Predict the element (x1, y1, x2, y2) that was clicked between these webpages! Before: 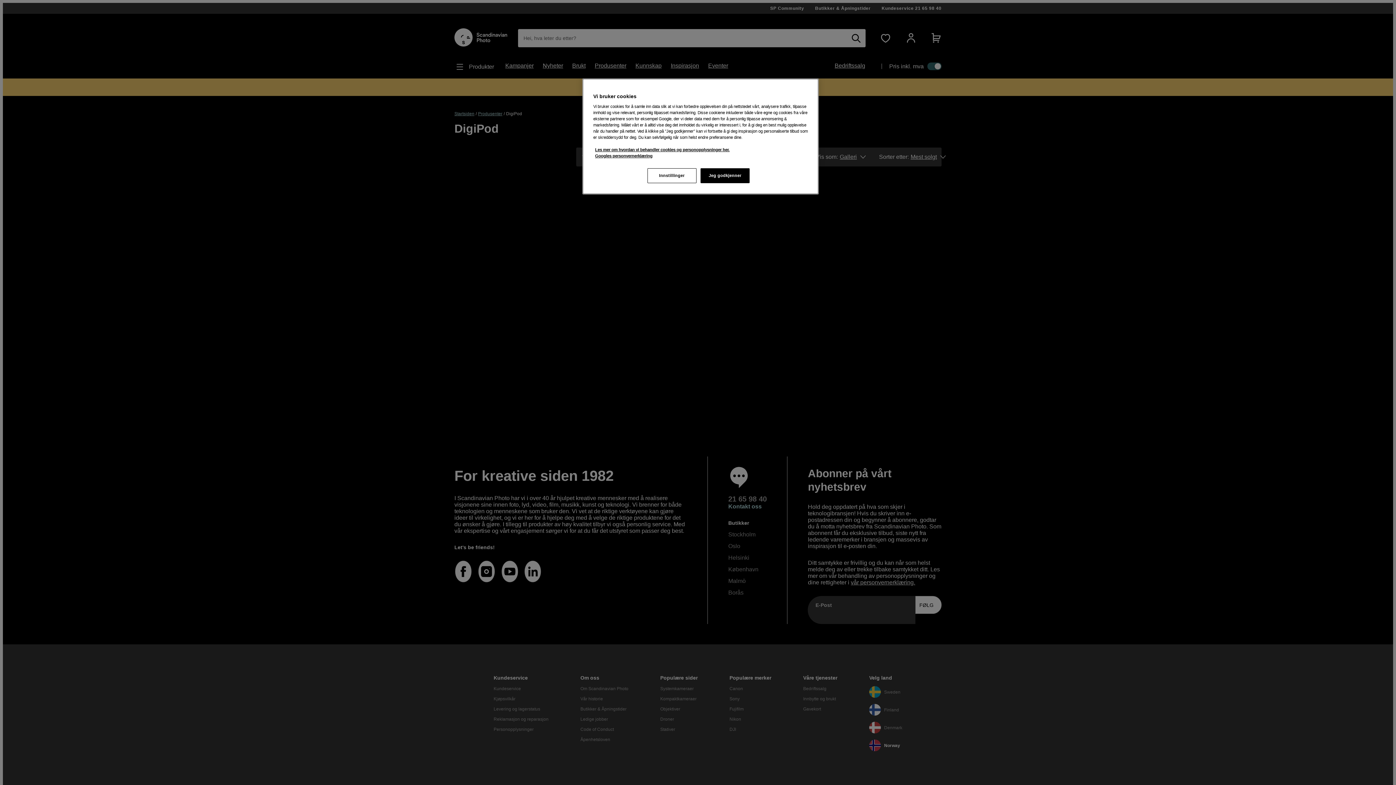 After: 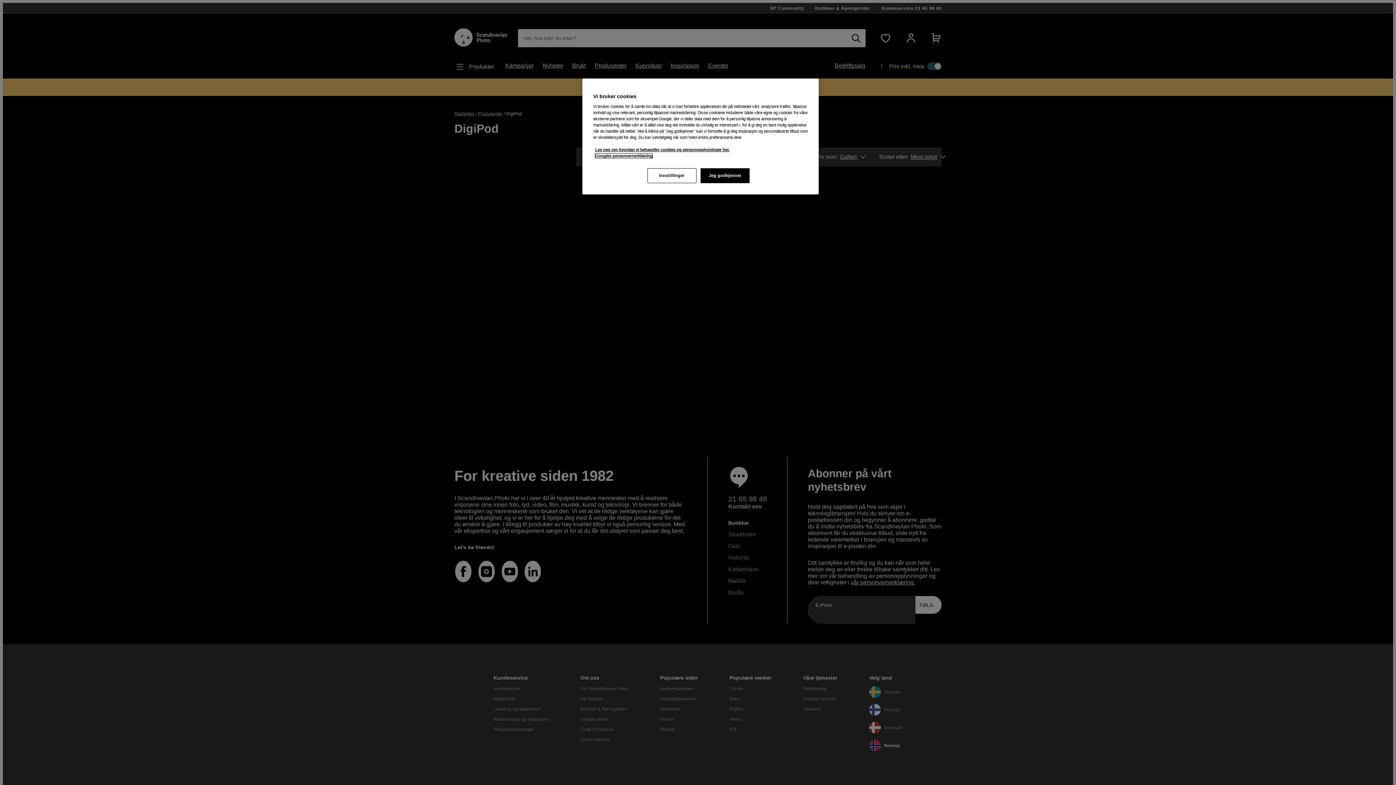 Action: label: Google's privacy policy, åpnes i en ny fane bbox: (595, 153, 652, 158)